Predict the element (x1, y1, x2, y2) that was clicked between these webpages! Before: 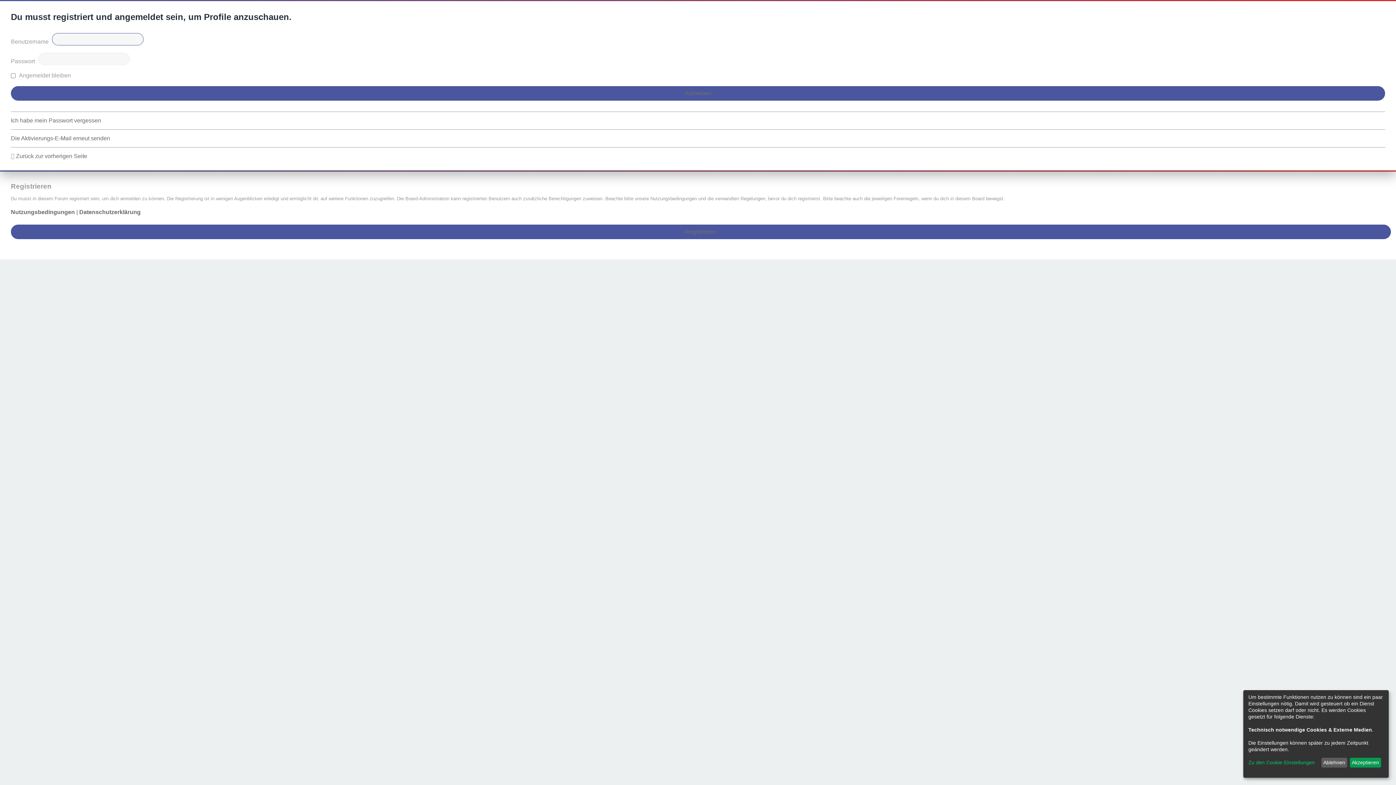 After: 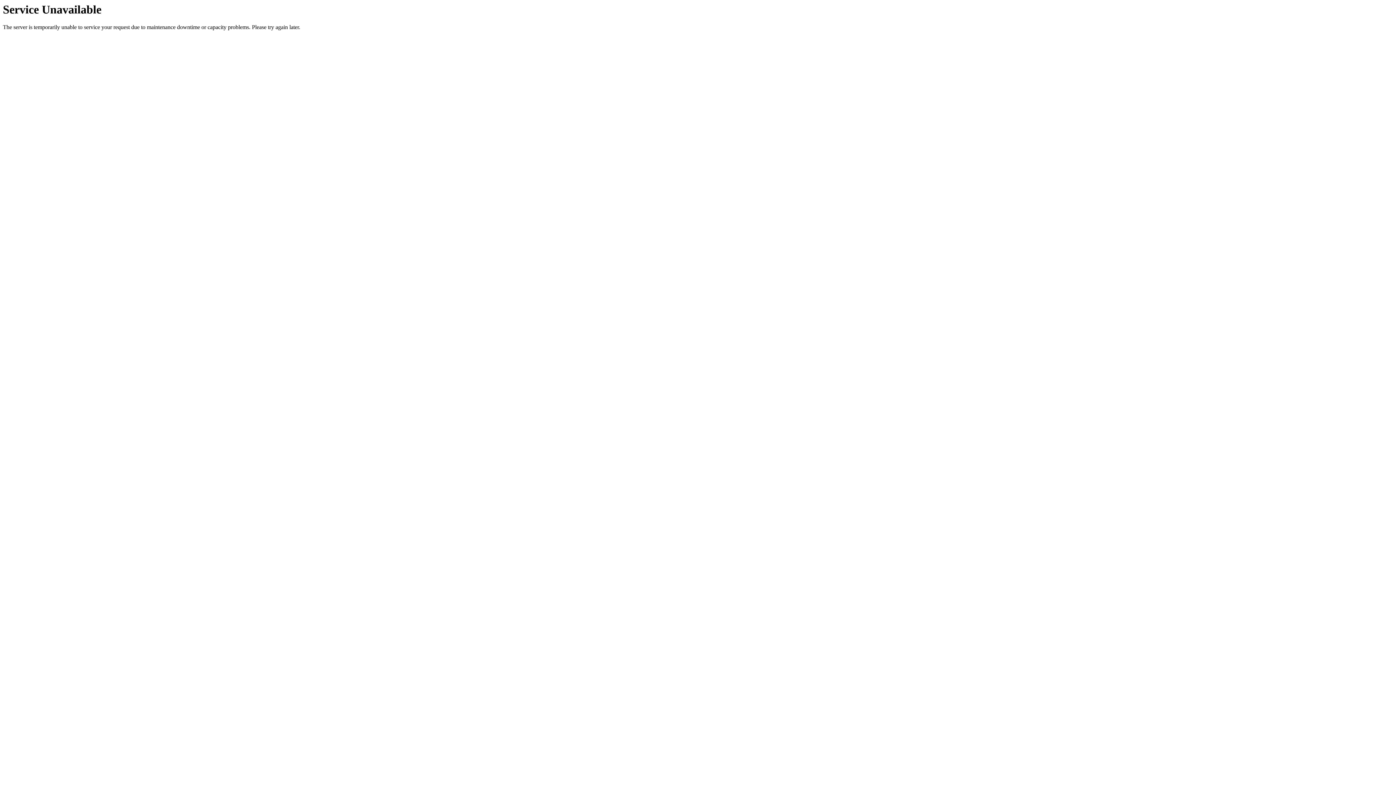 Action: bbox: (10, 117, 101, 124) label: Ich habe mein Passwort vergessen